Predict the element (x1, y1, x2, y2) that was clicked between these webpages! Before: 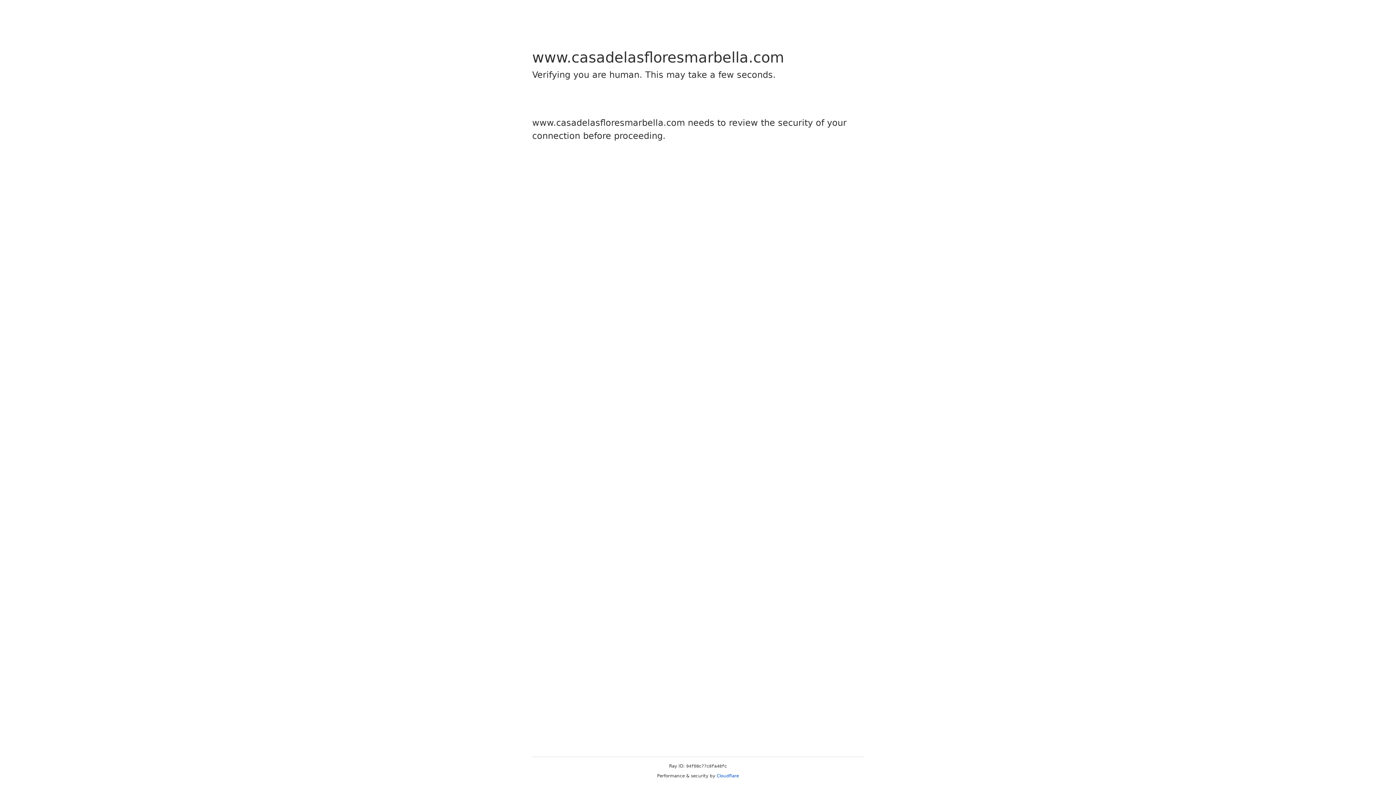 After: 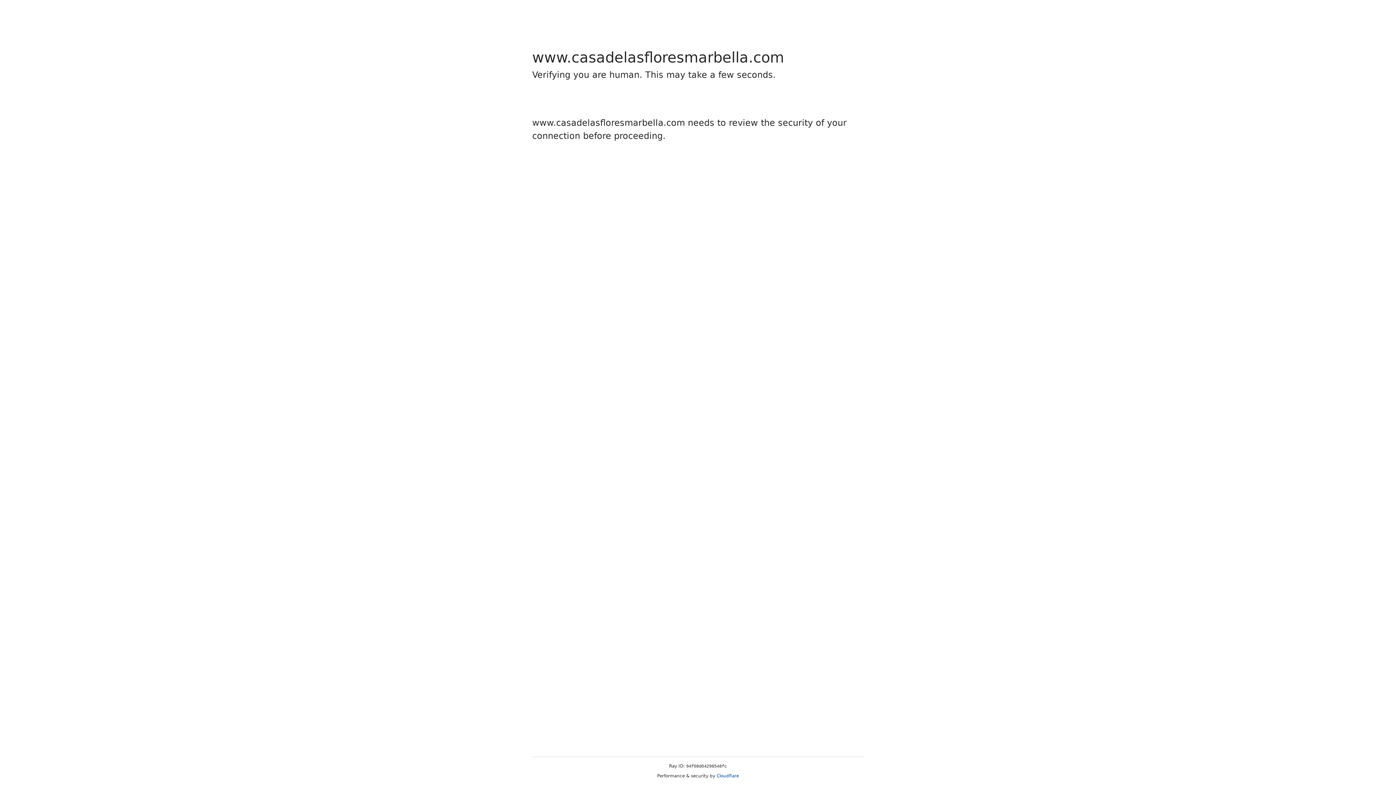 Action: bbox: (716, 773, 739, 778) label: Cloudflare